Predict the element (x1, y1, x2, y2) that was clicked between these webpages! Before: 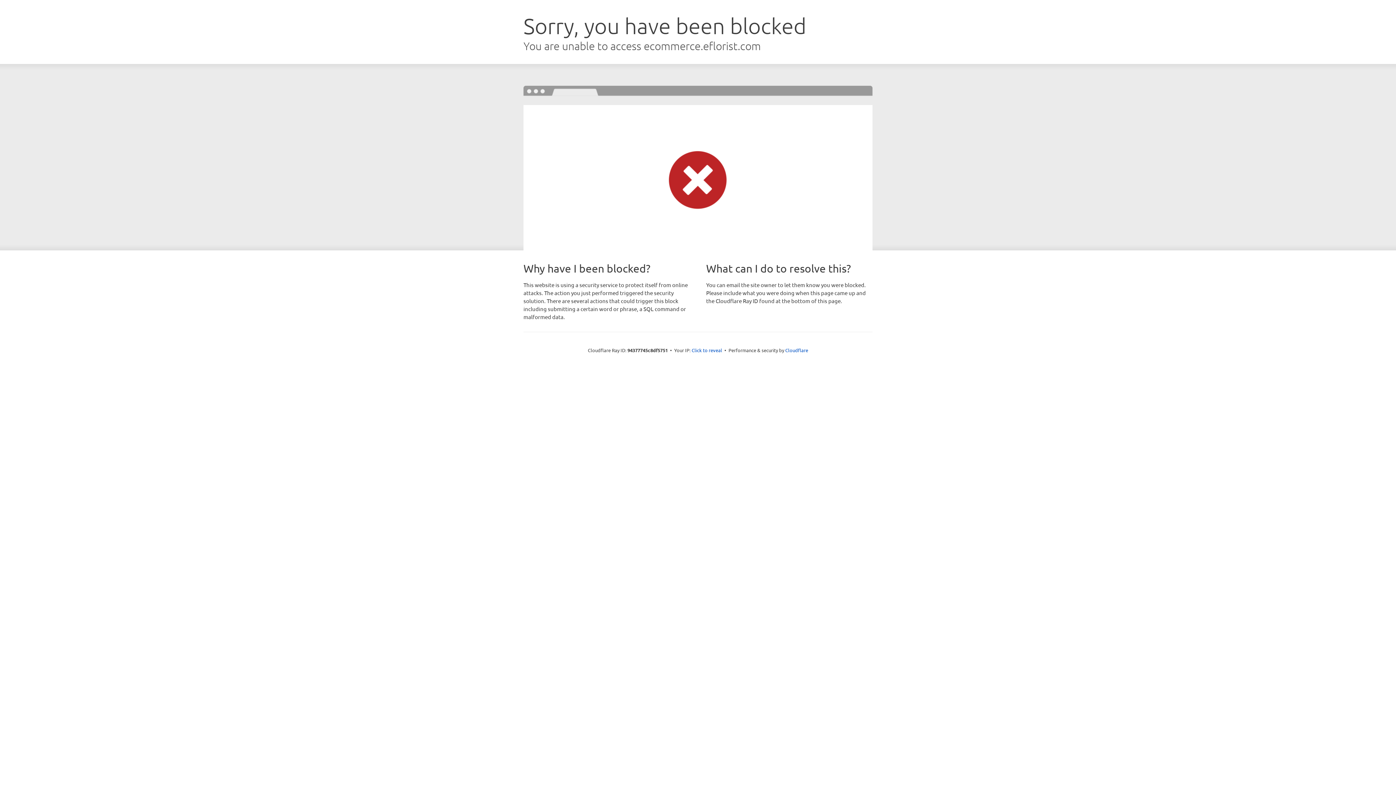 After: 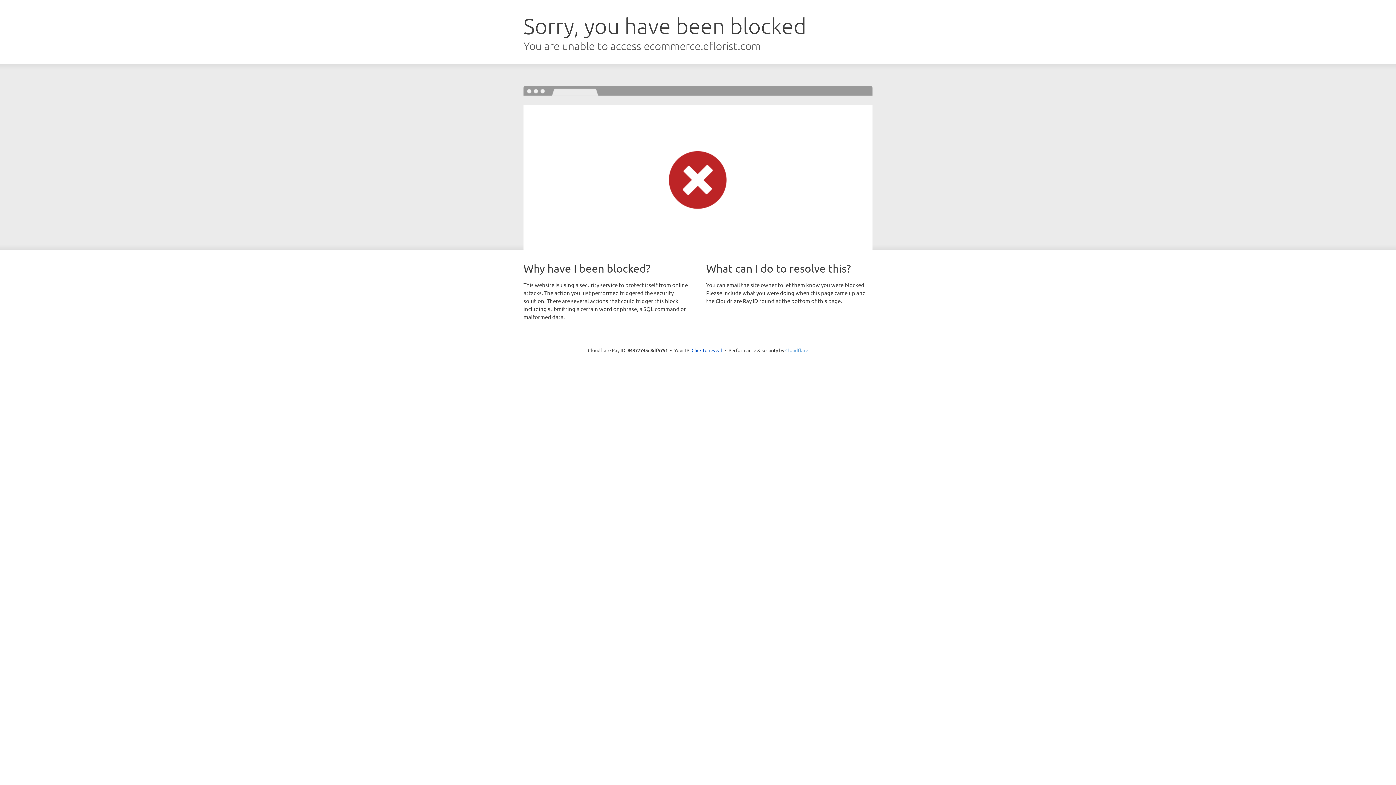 Action: label: Cloudflare bbox: (785, 347, 808, 353)